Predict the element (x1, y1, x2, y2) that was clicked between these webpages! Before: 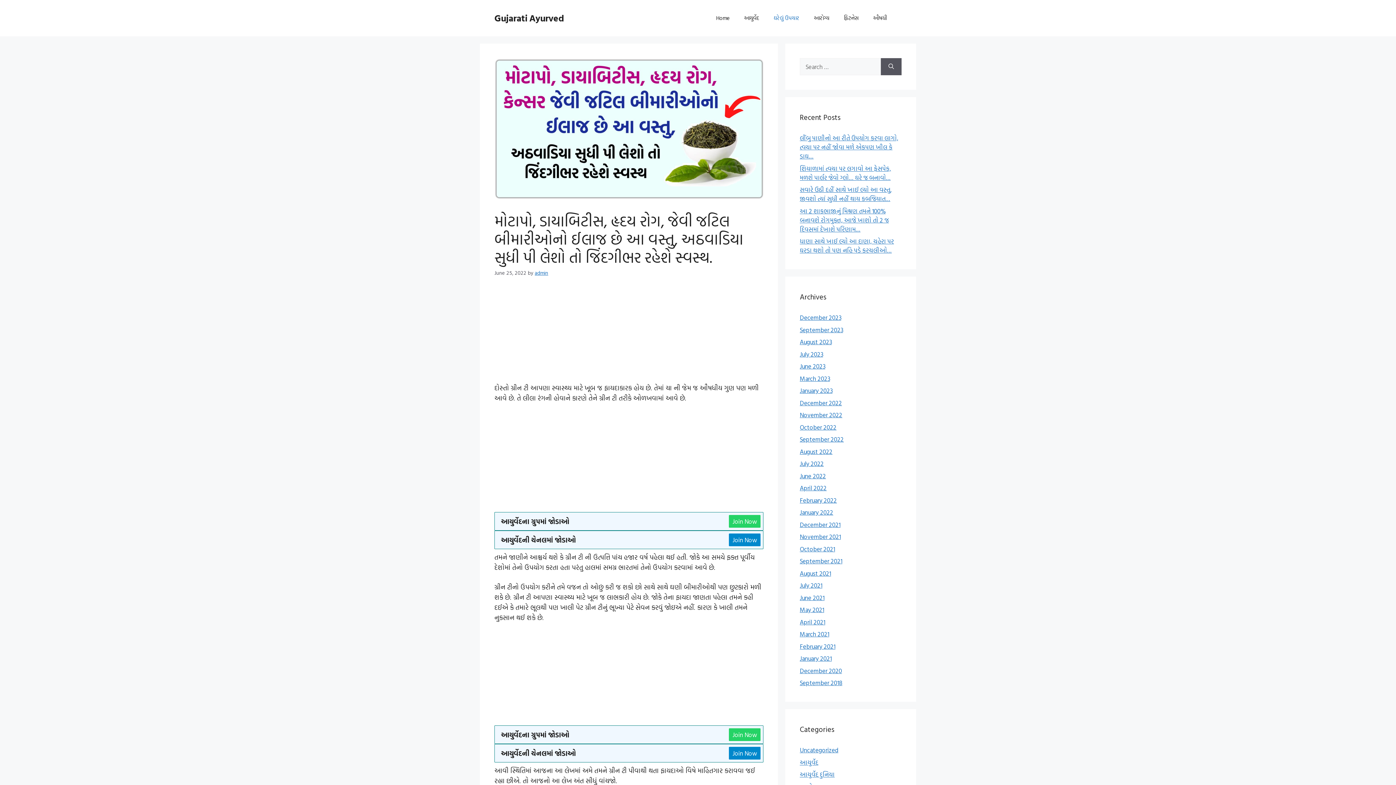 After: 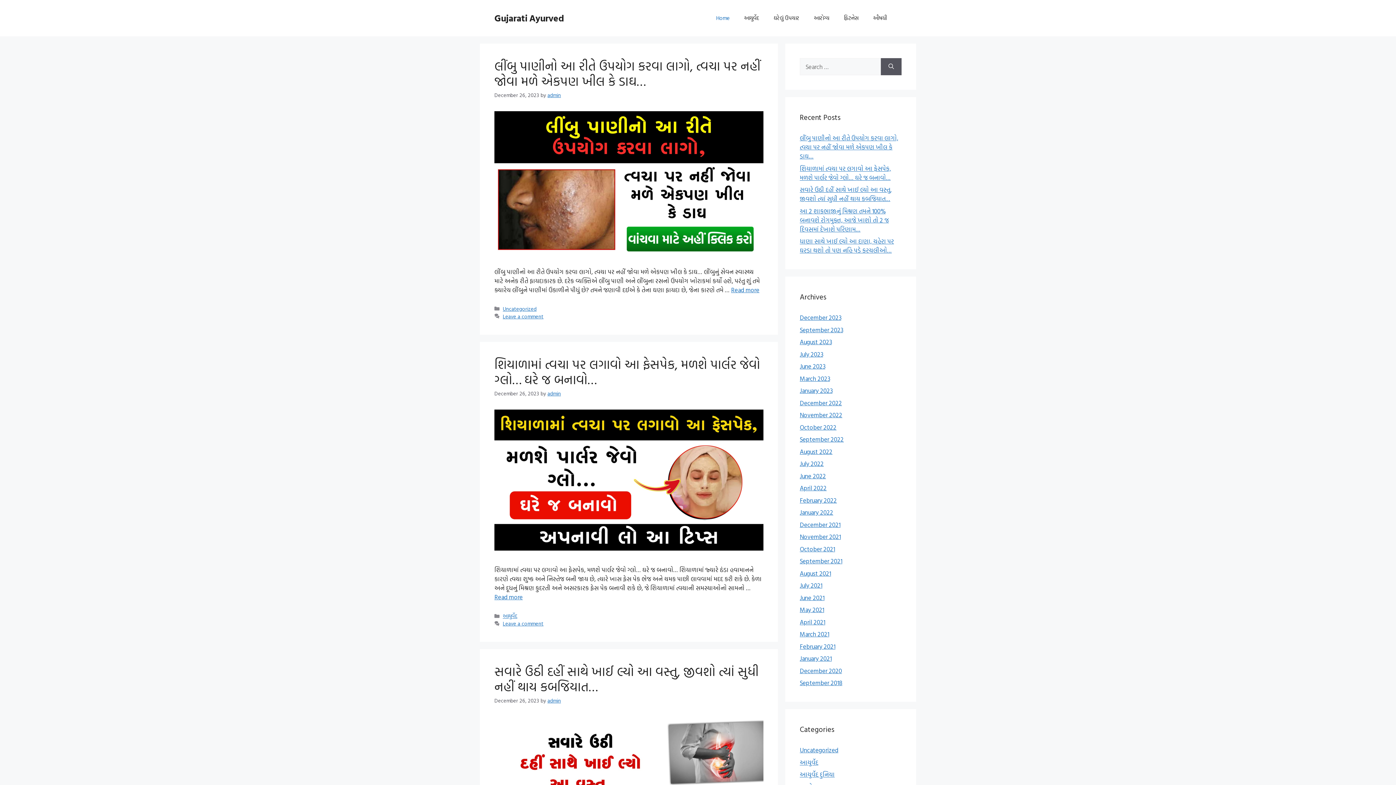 Action: label: December 2021 bbox: (800, 520, 840, 529)